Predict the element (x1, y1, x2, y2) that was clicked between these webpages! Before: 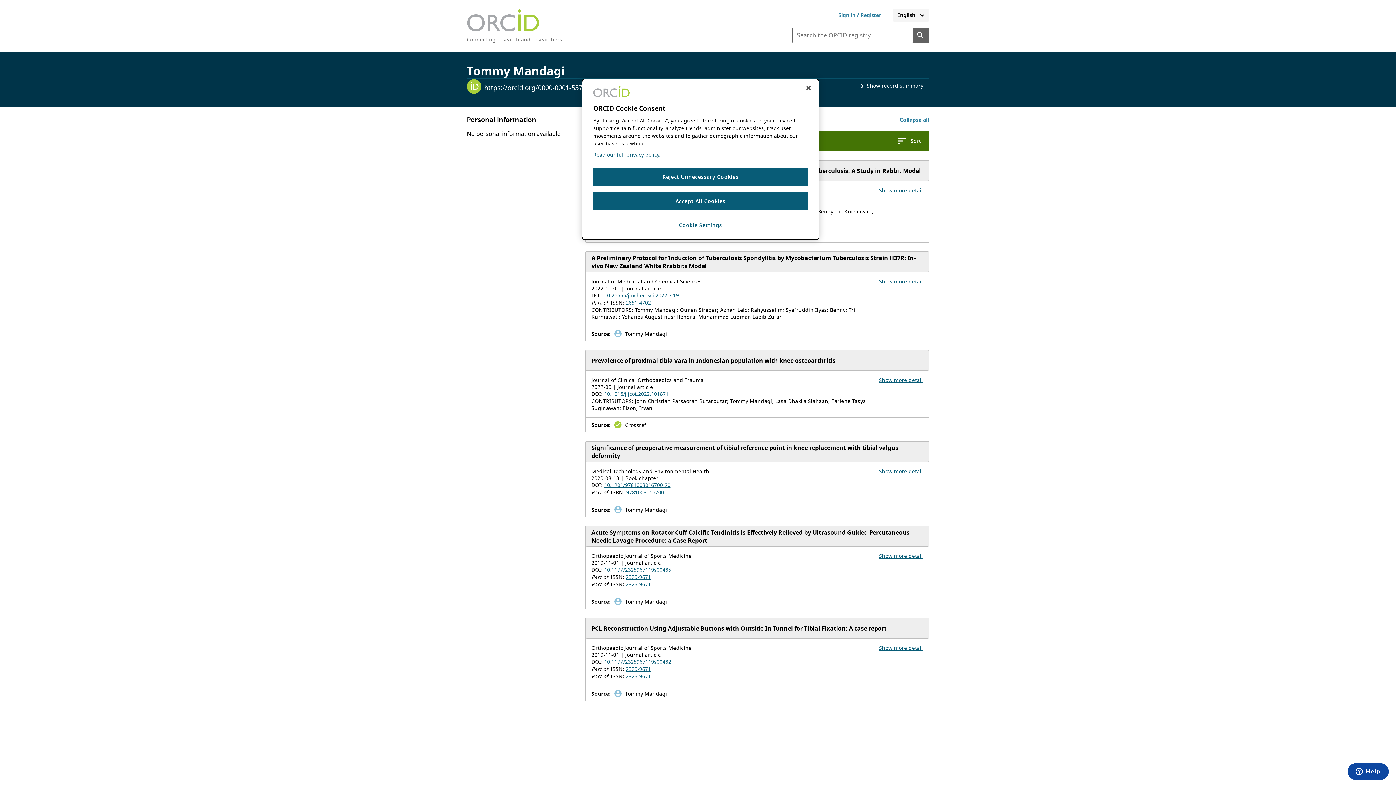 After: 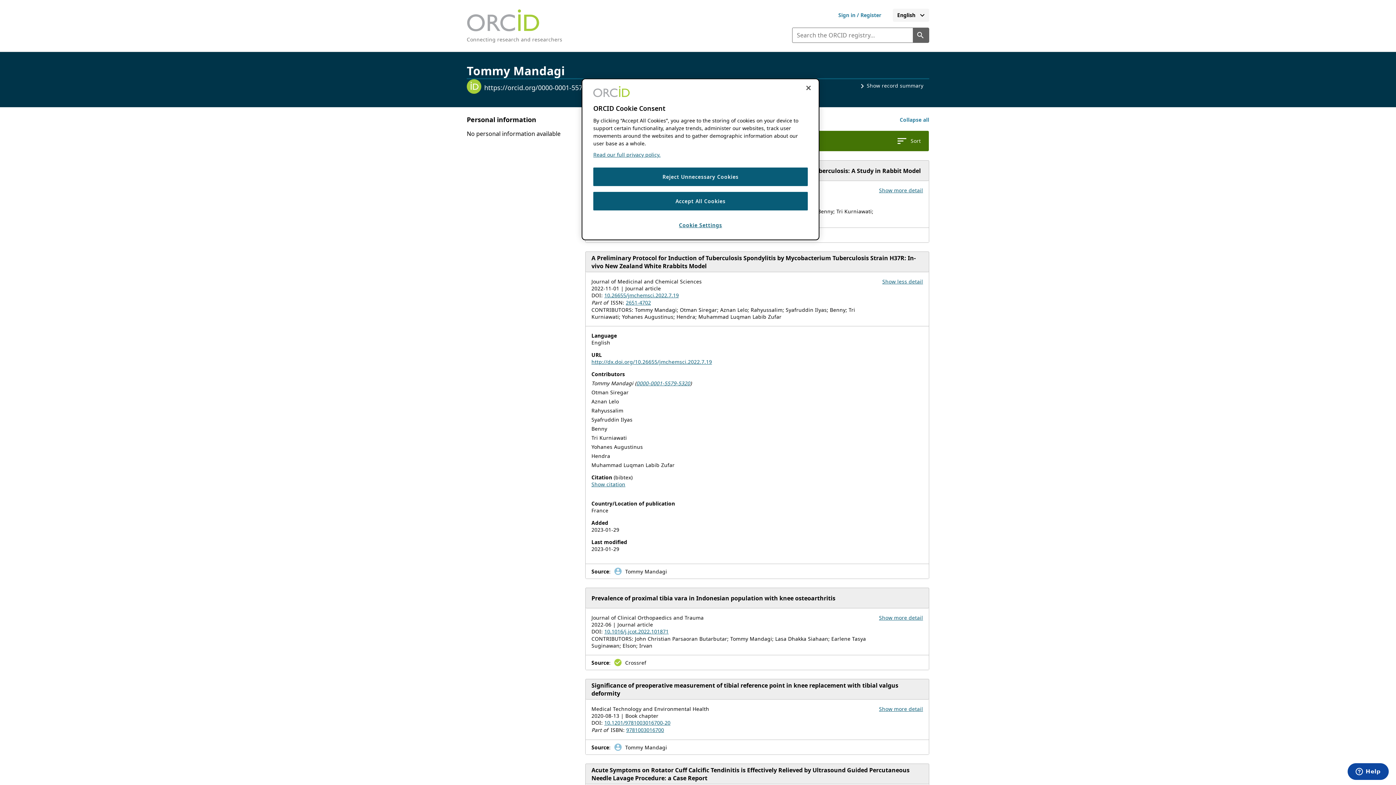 Action: label: Show more details for work A Preliminary Protocol for Induction of Tuberculosis Spondylitis by Mycobacterium Tuberculosis Strain H37R: In-vivo New Zealand White Rrabbits Model bbox: (879, 278, 923, 285)